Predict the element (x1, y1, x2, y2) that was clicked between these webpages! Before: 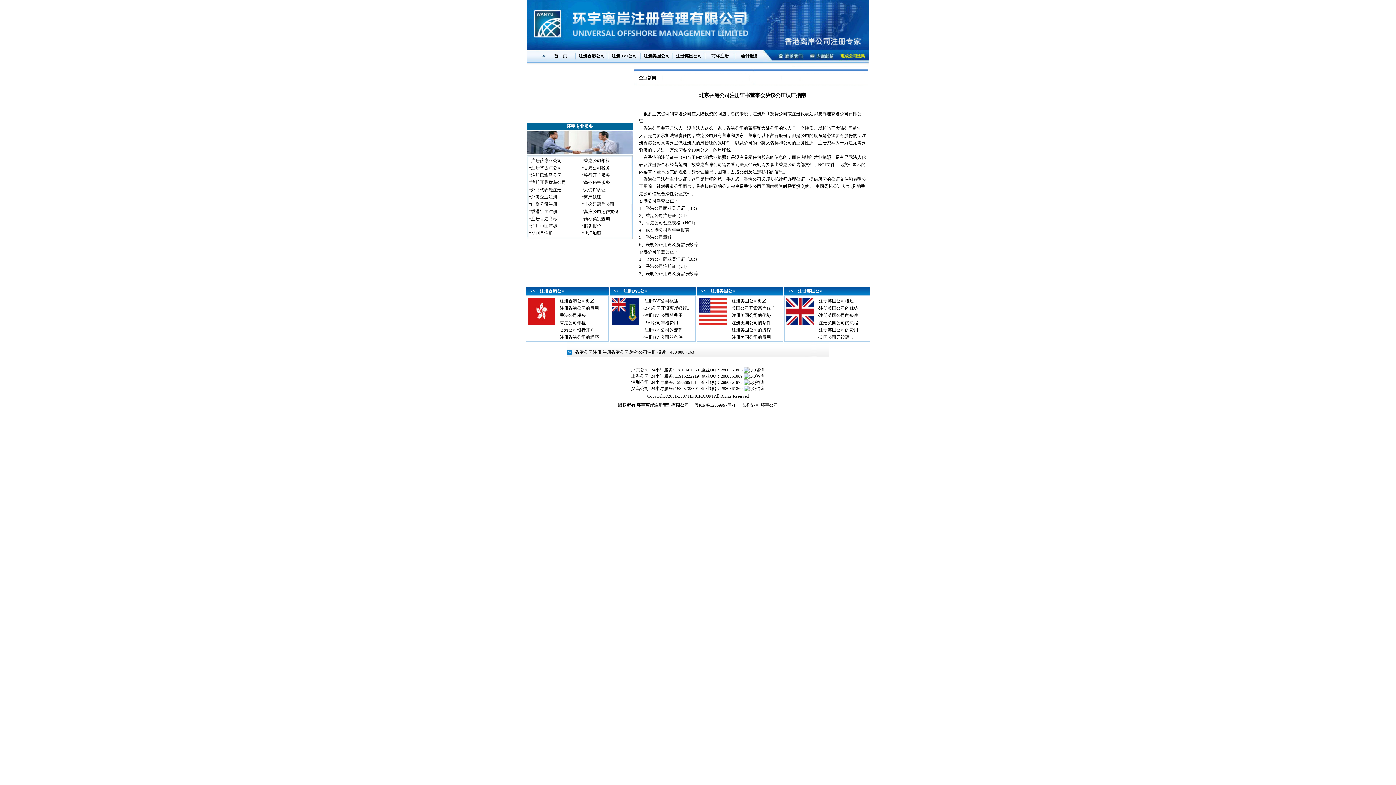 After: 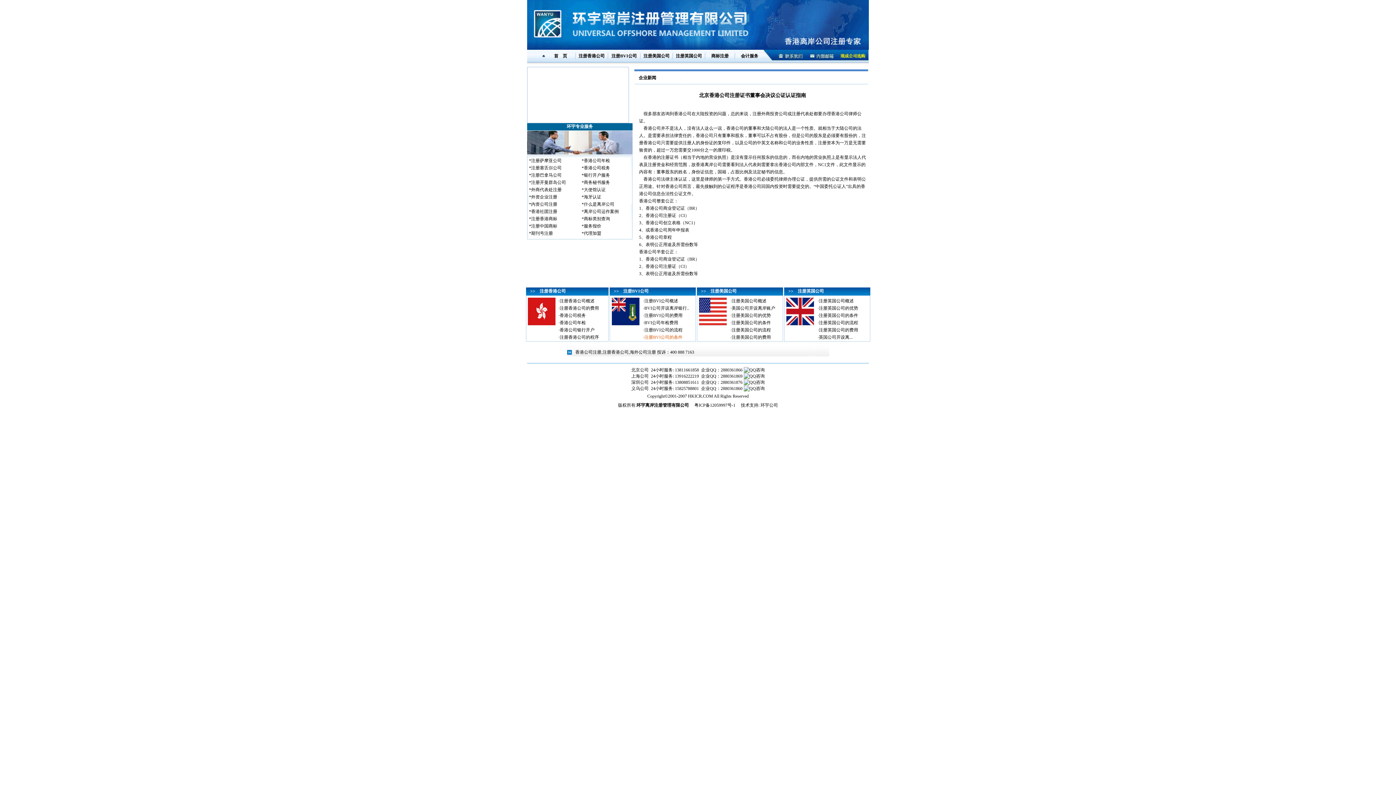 Action: bbox: (644, 334, 682, 340) label: 注册BVI公司的条件